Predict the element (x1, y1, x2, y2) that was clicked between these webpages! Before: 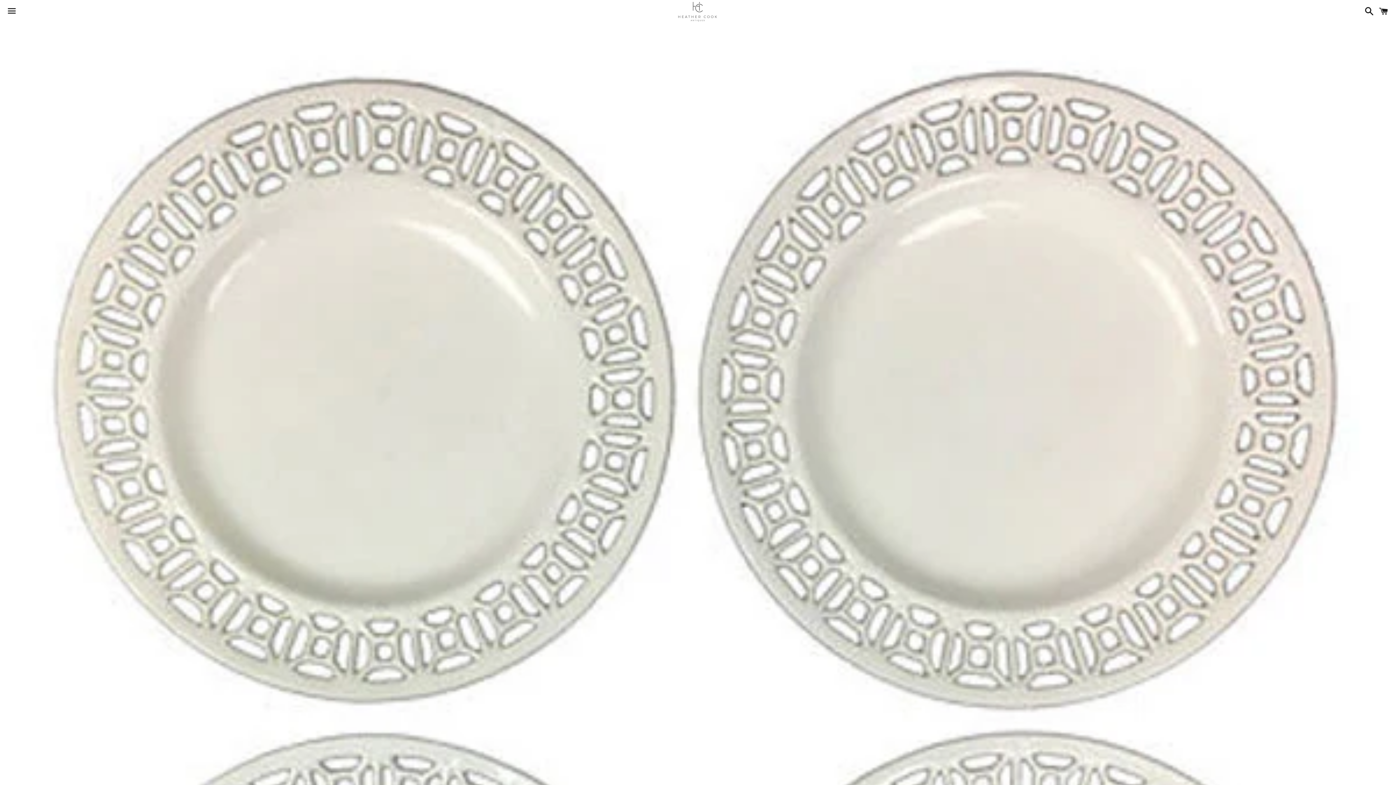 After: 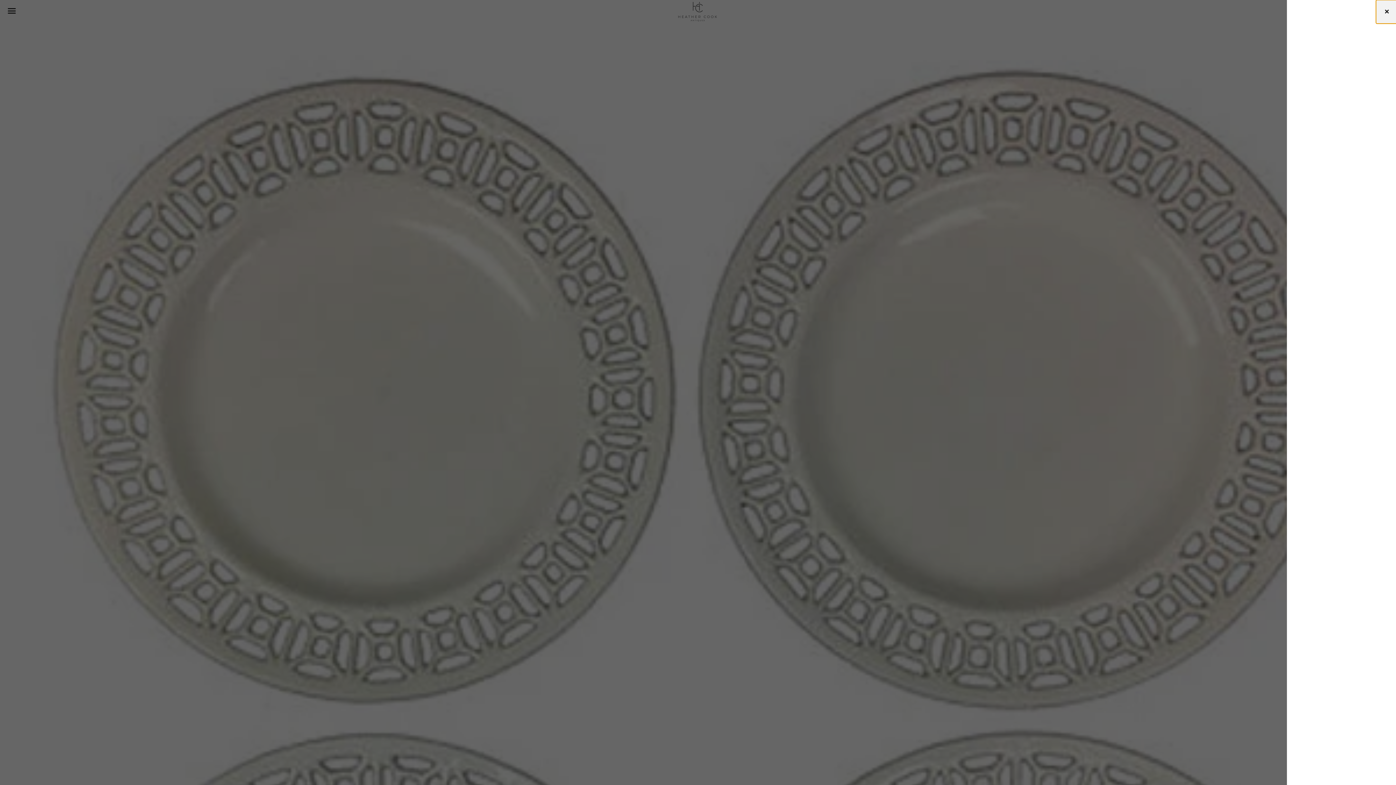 Action: bbox: (1375, 0, 1392, 22) label: Cart